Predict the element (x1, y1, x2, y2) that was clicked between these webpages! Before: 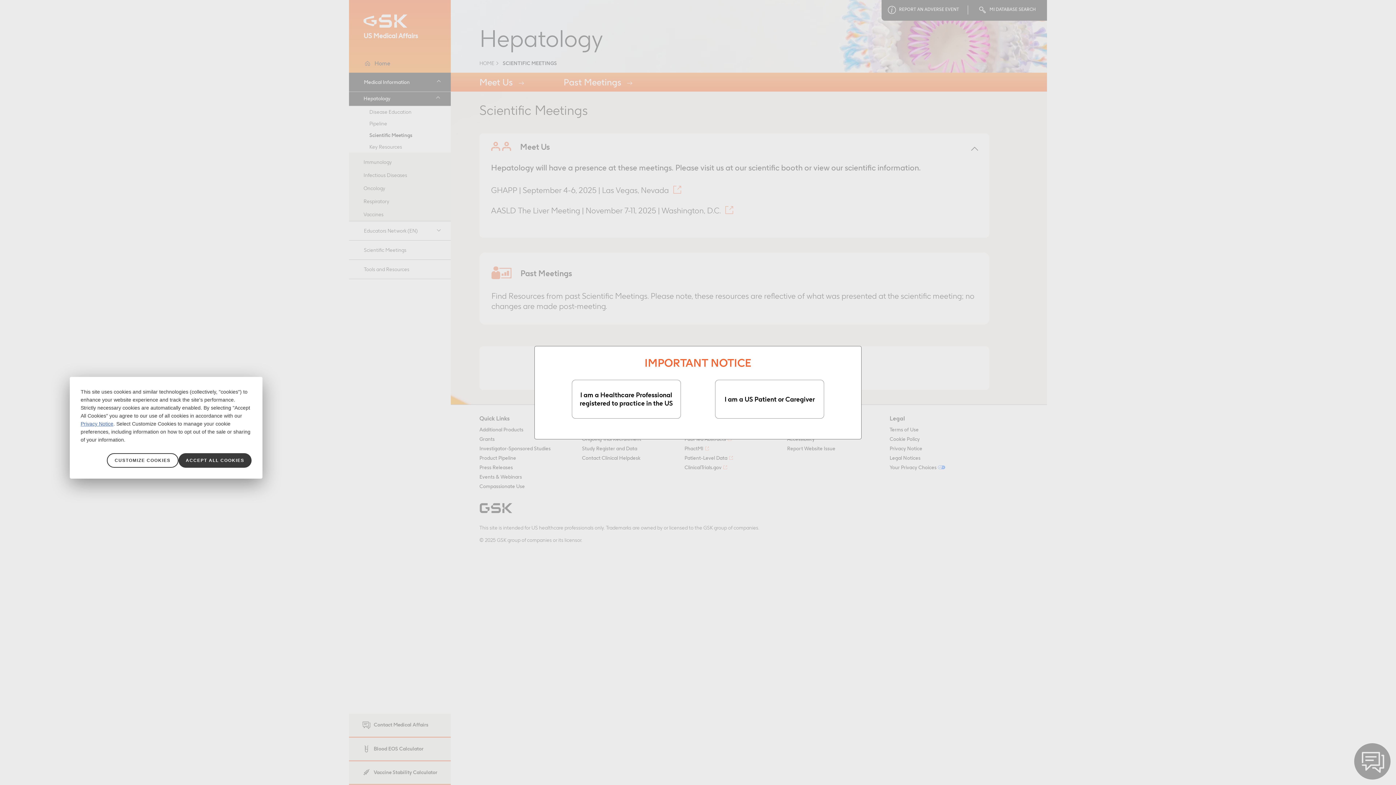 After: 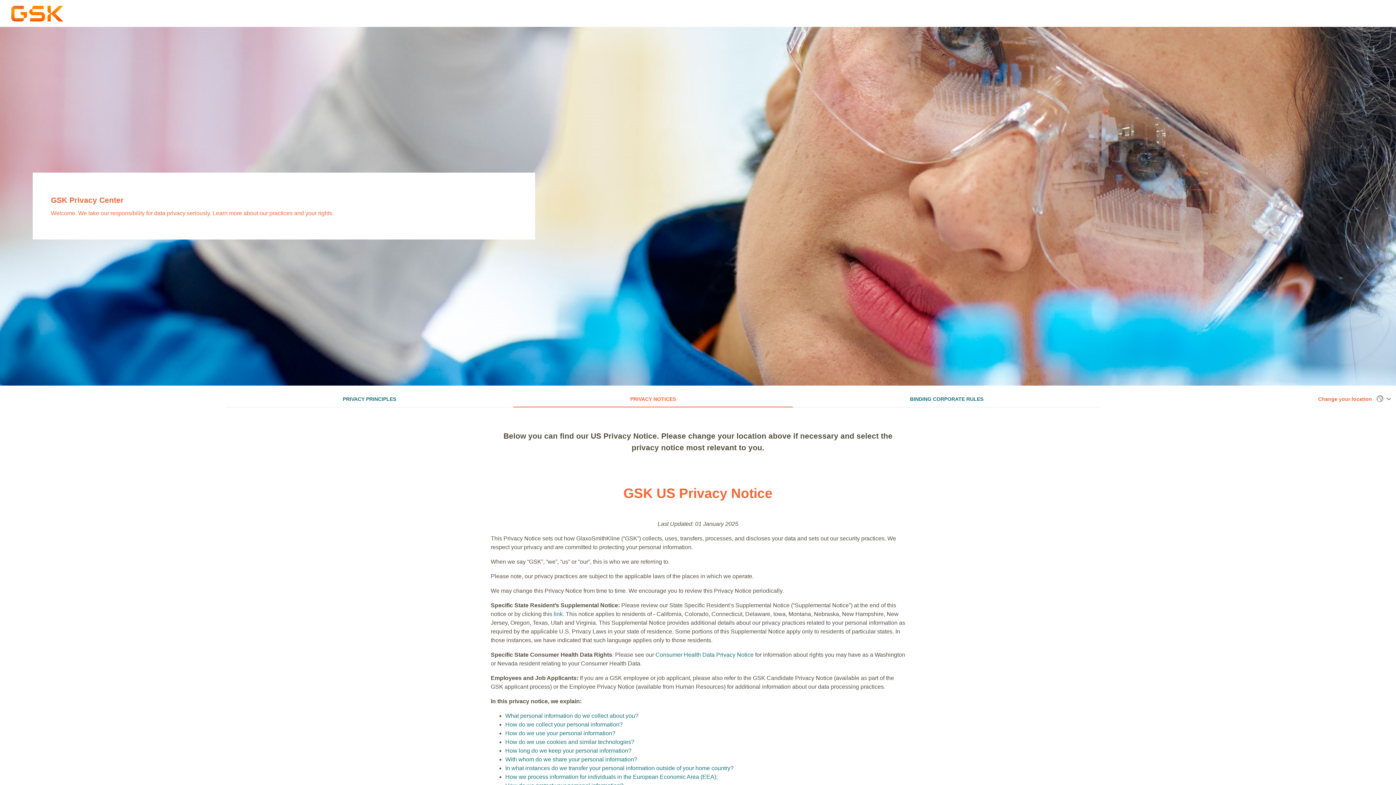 Action: label: Privacy Notice bbox: (80, 421, 113, 426)